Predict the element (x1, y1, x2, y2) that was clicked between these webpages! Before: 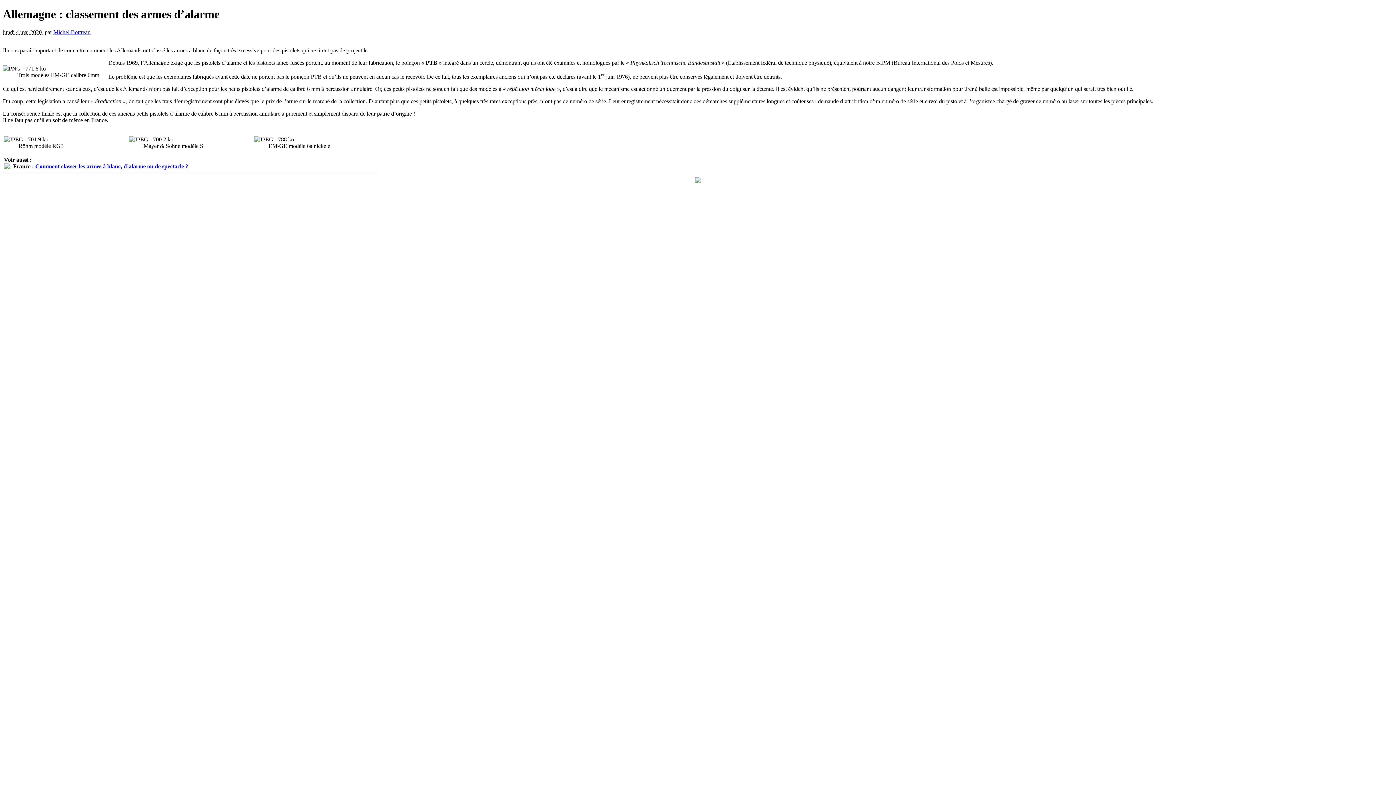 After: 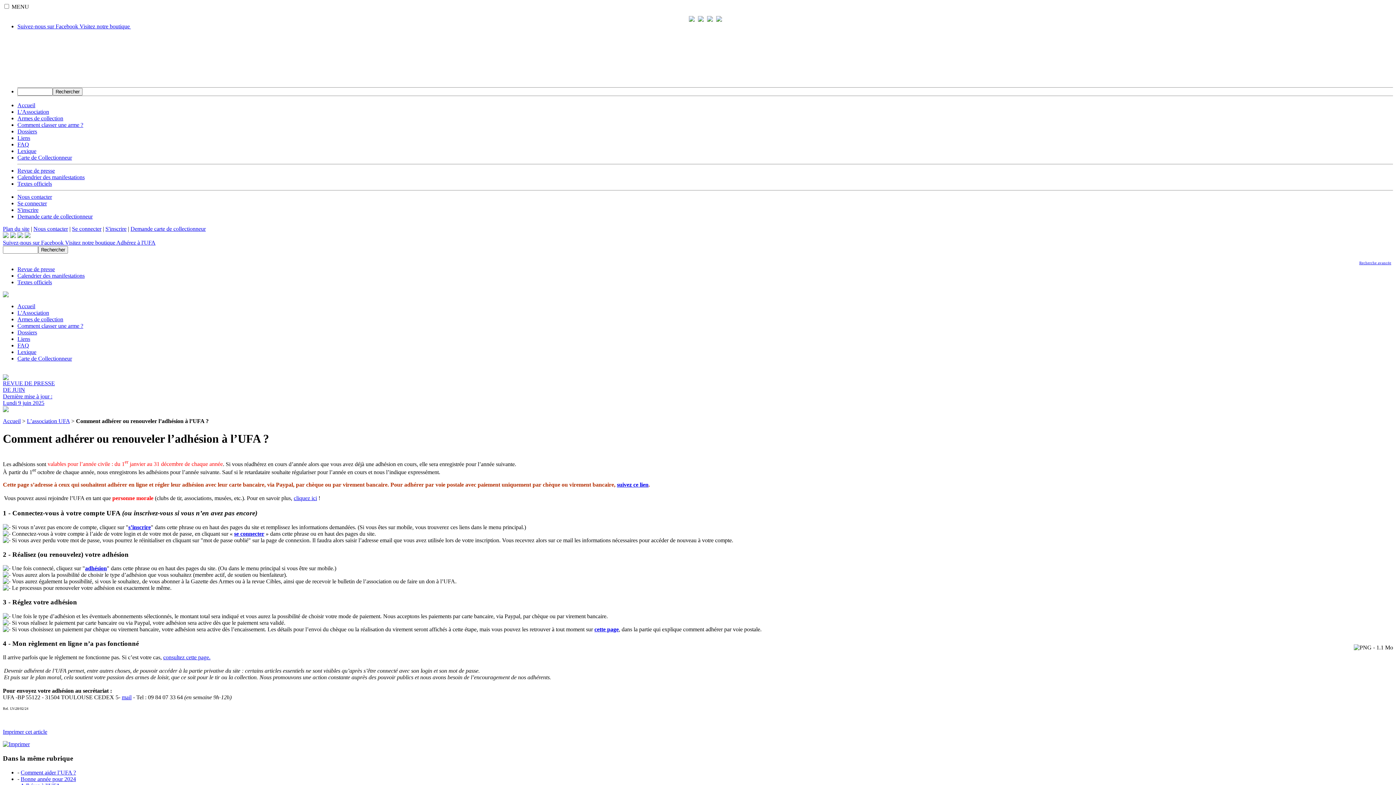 Action: bbox: (695, 178, 701, 184)